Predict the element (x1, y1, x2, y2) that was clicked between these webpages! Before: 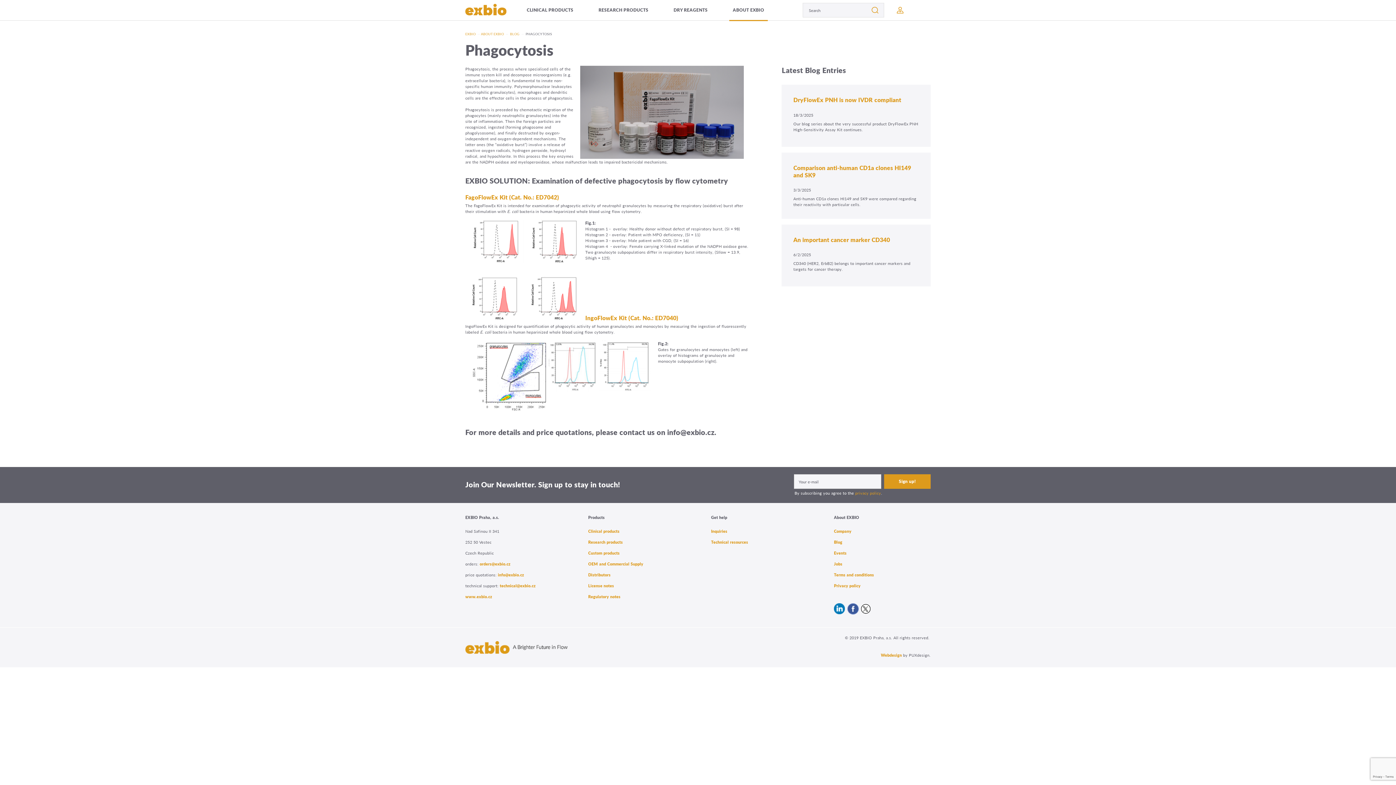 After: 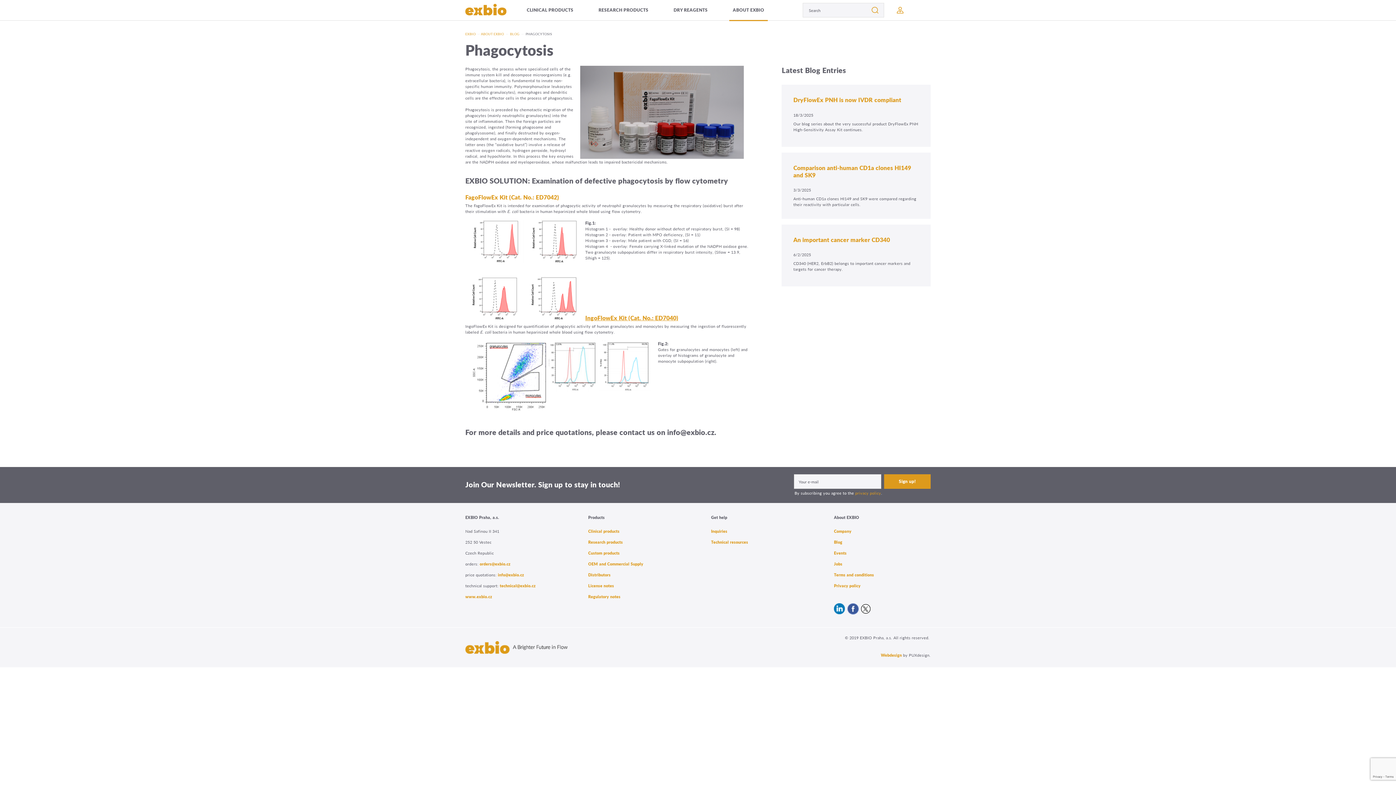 Action: bbox: (585, 313, 678, 322) label: IngoFlowEx Kit (Cat. No.: ED7040)